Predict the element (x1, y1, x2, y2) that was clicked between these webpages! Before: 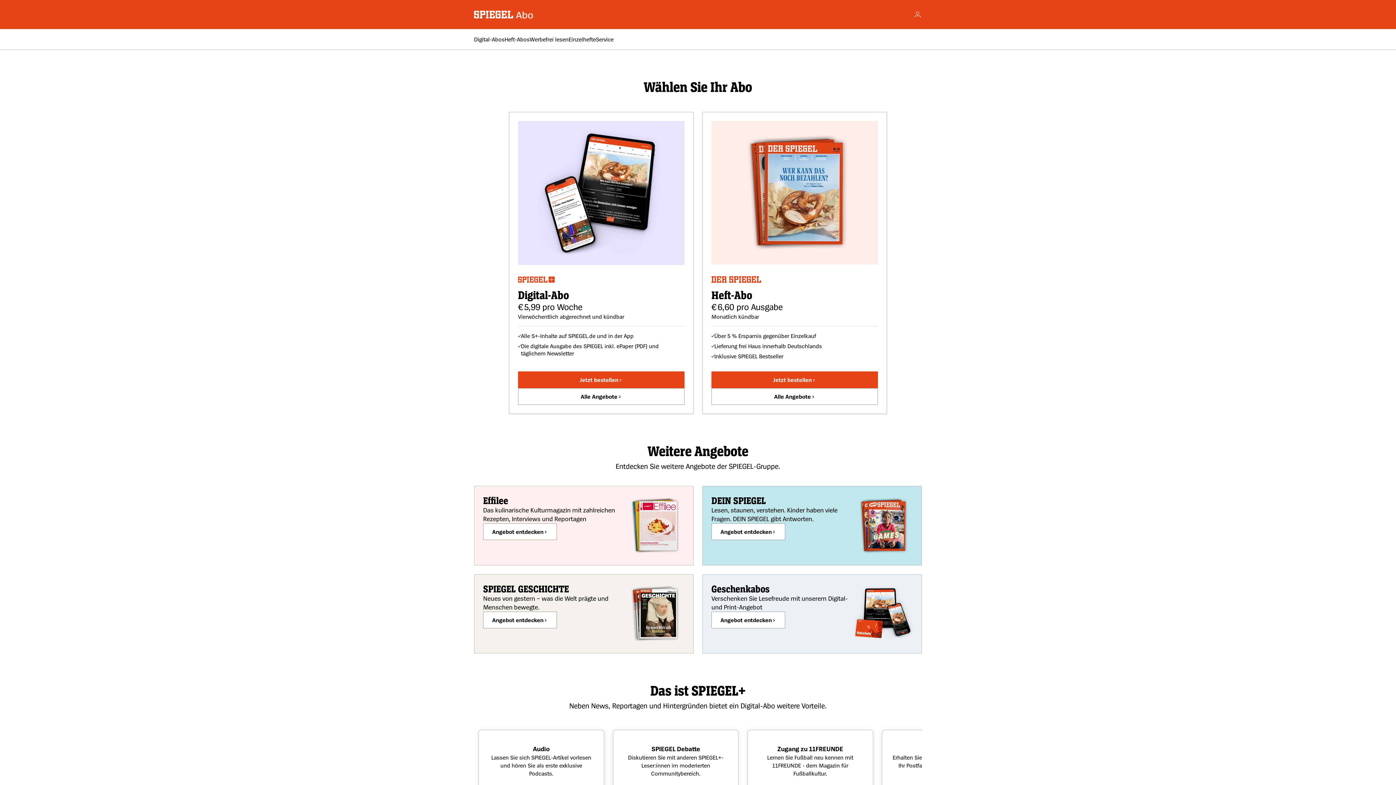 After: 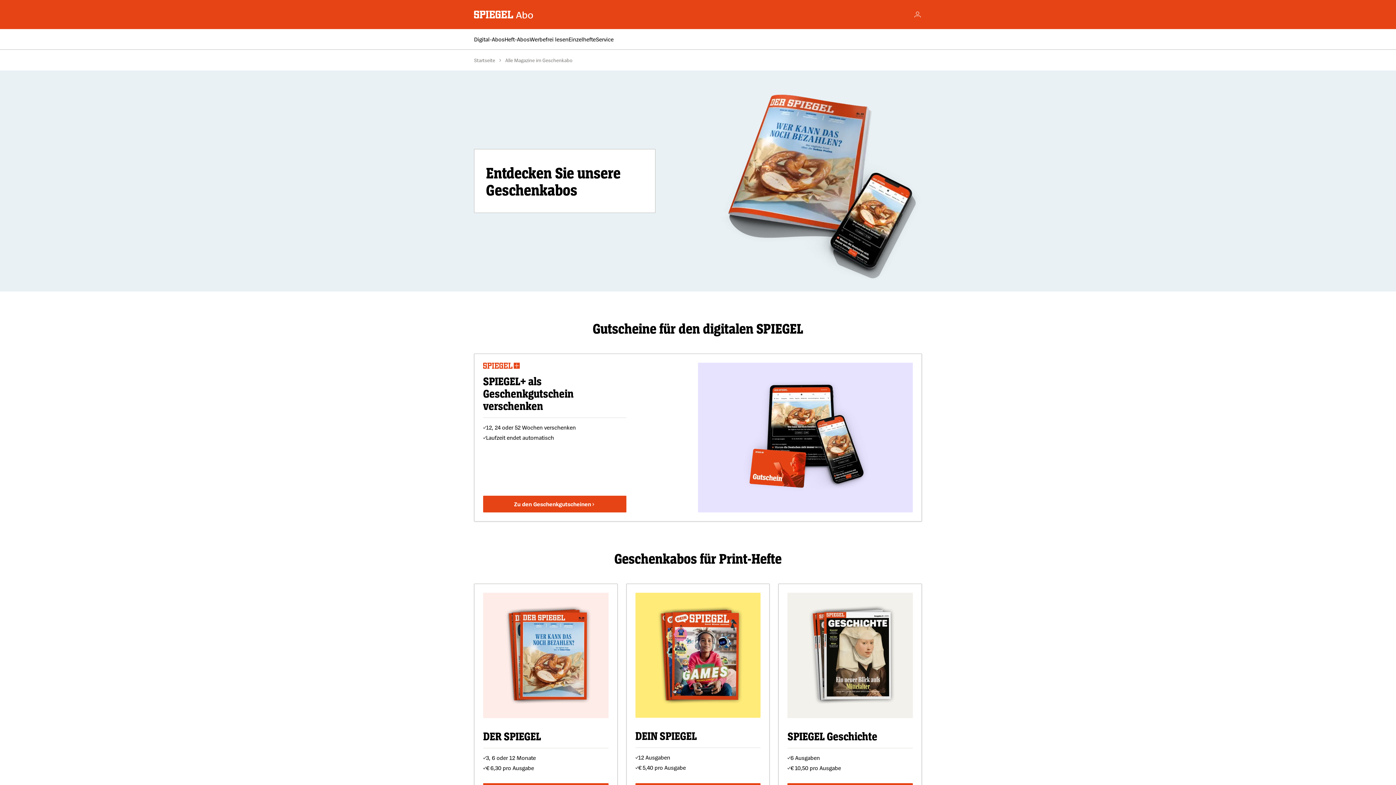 Action: bbox: (711, 611, 785, 628) label: Angebot entdecken